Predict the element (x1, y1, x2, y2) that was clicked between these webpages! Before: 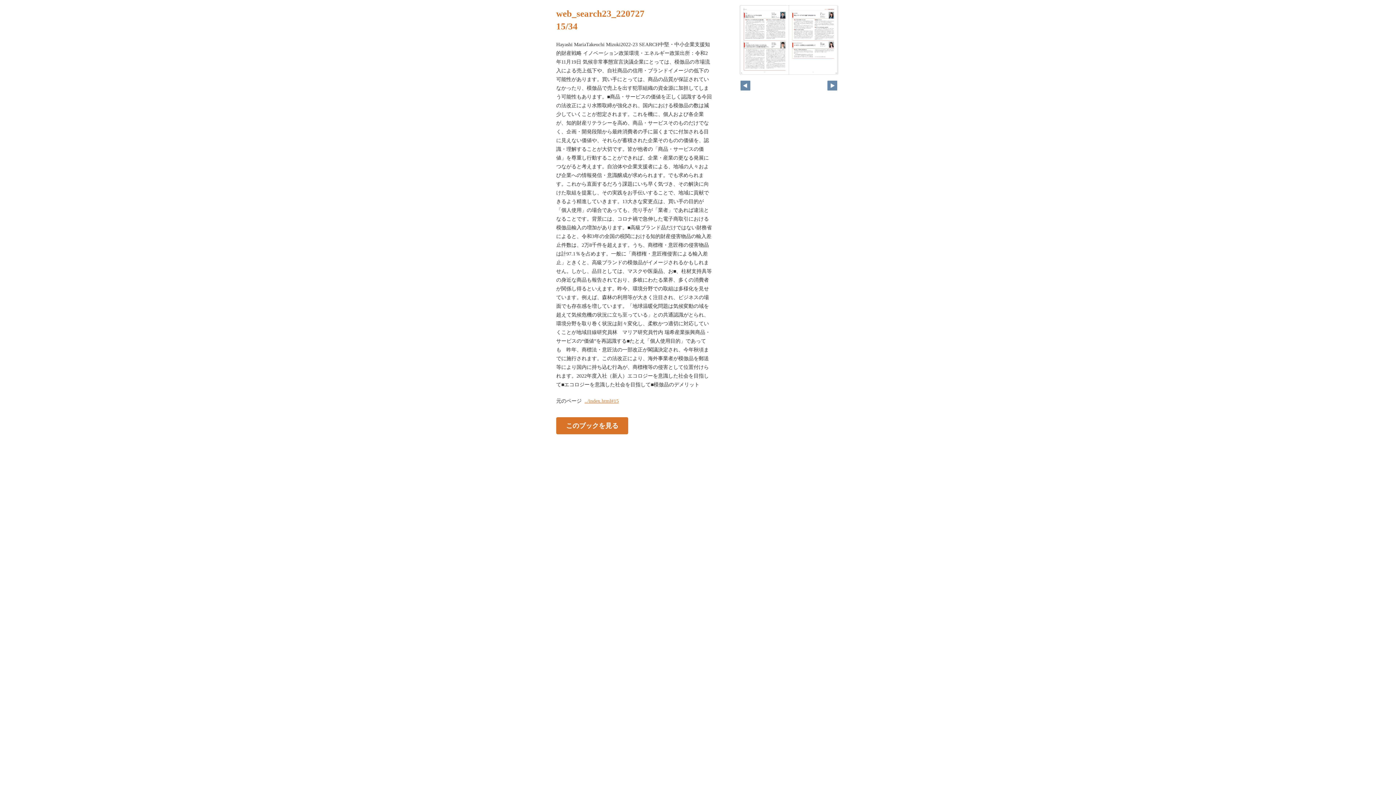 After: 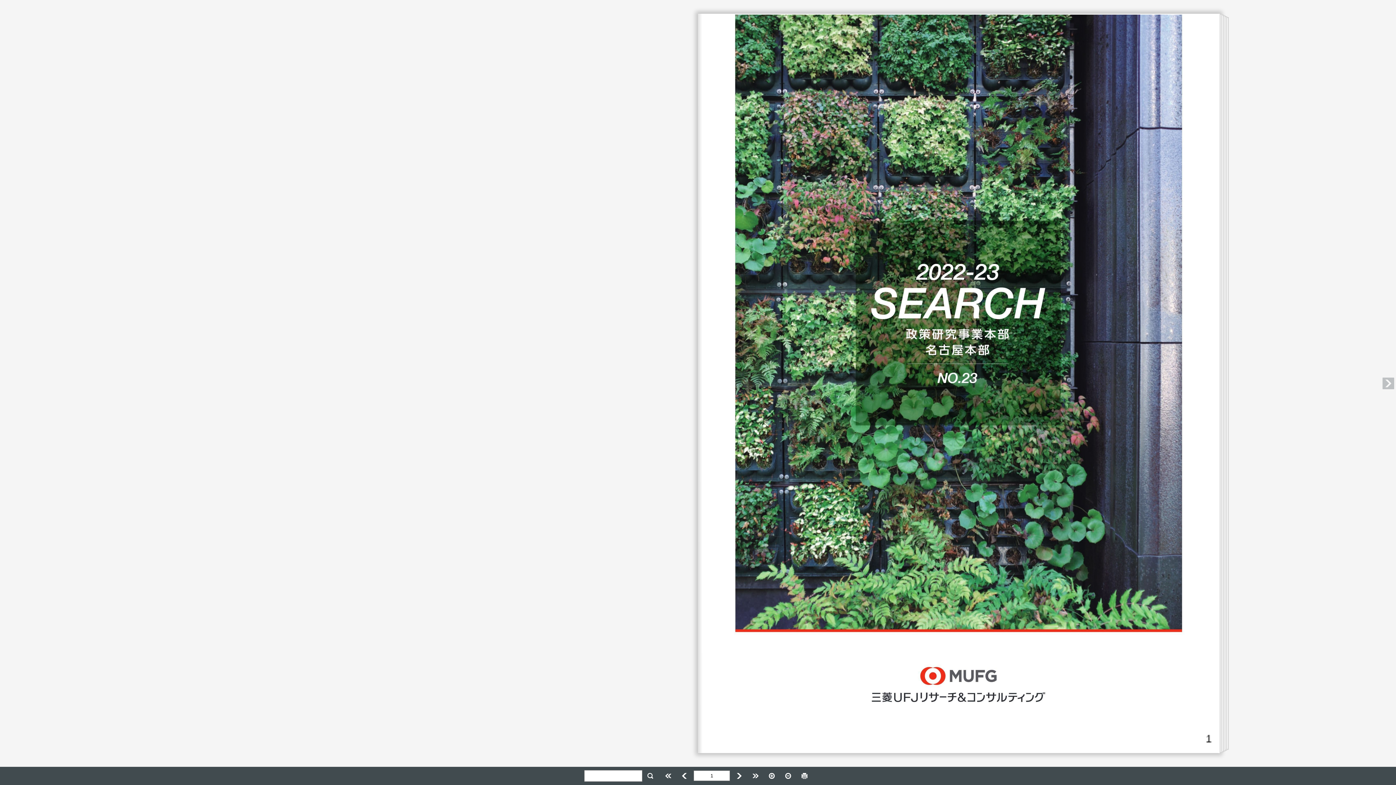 Action: label: ../index.html#15 bbox: (584, 398, 618, 404)